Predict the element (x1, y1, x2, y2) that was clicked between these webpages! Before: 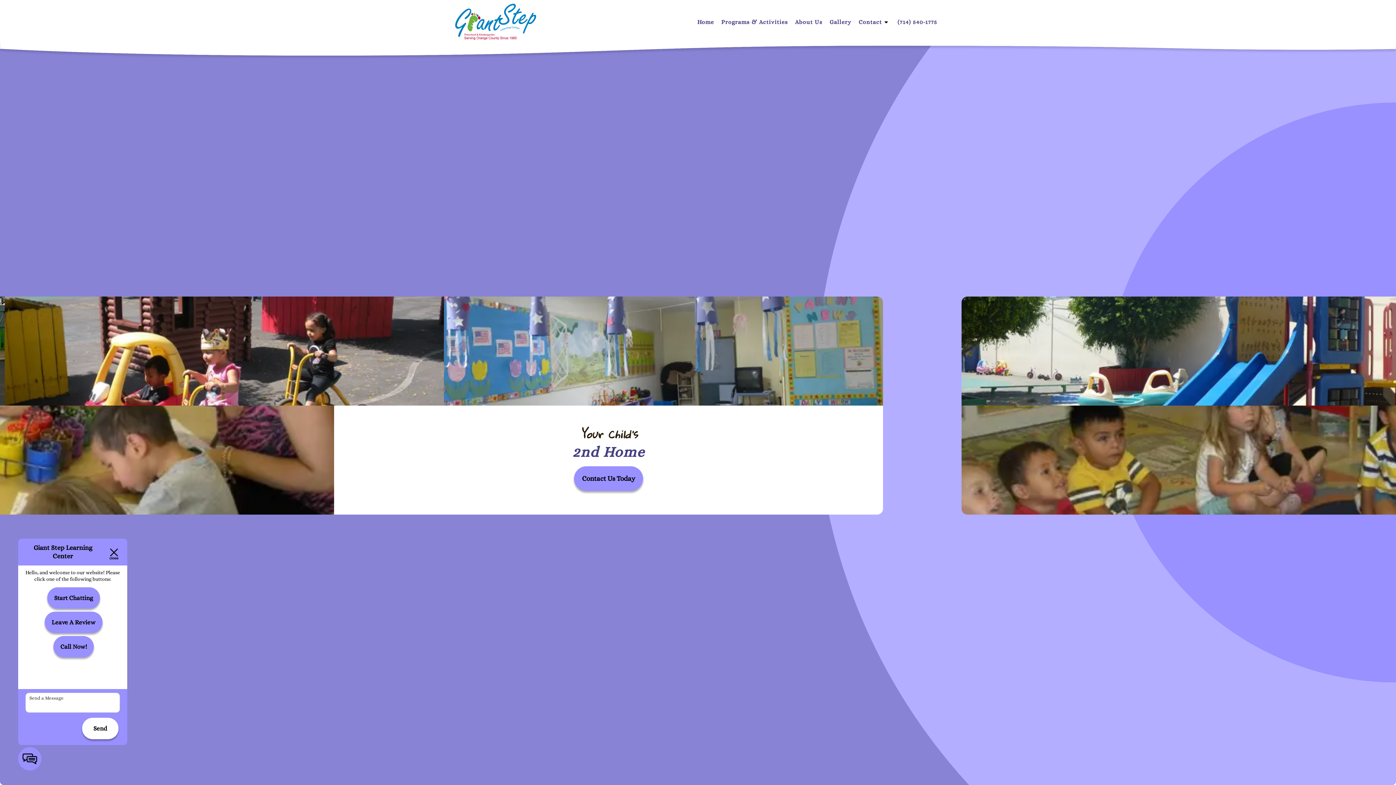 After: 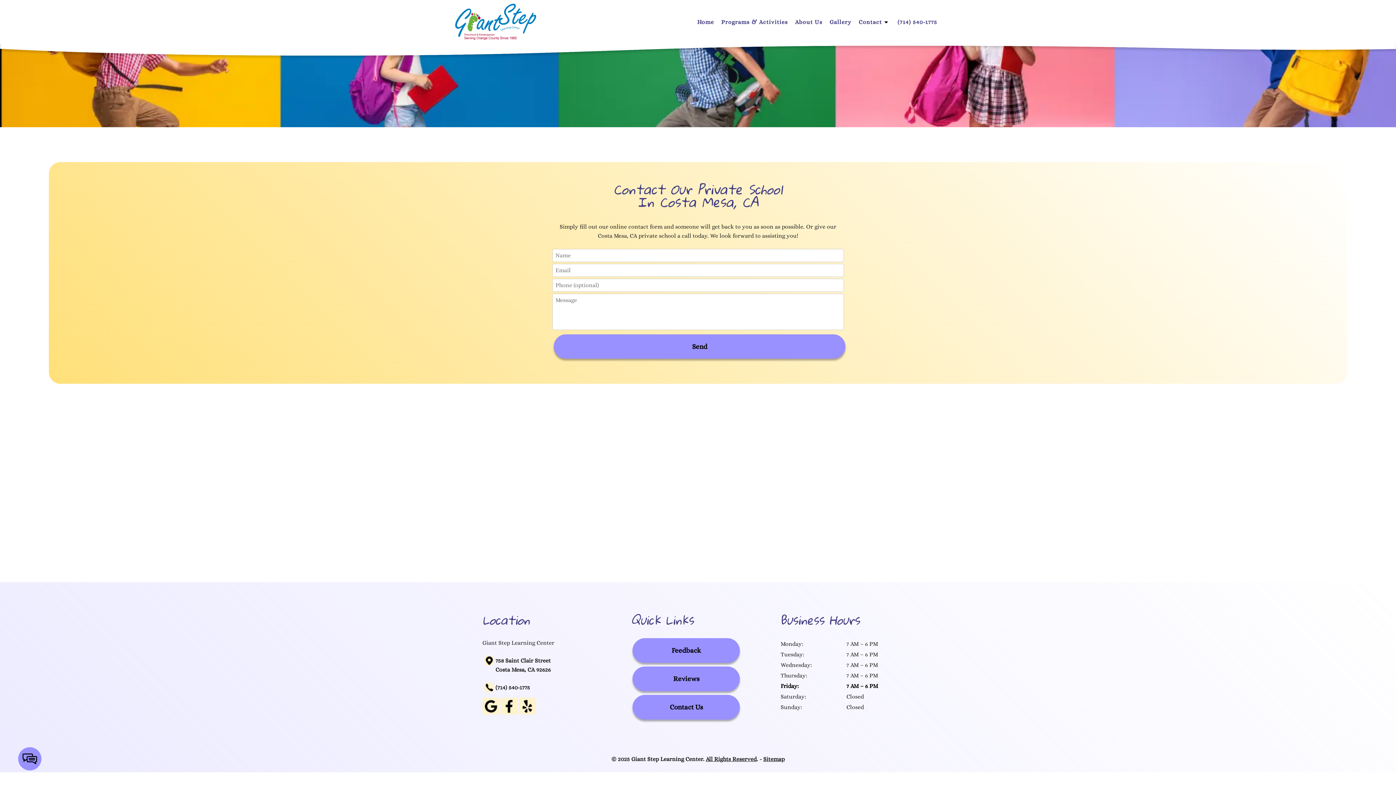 Action: bbox: (857, 15, 892, 28) label: Contact